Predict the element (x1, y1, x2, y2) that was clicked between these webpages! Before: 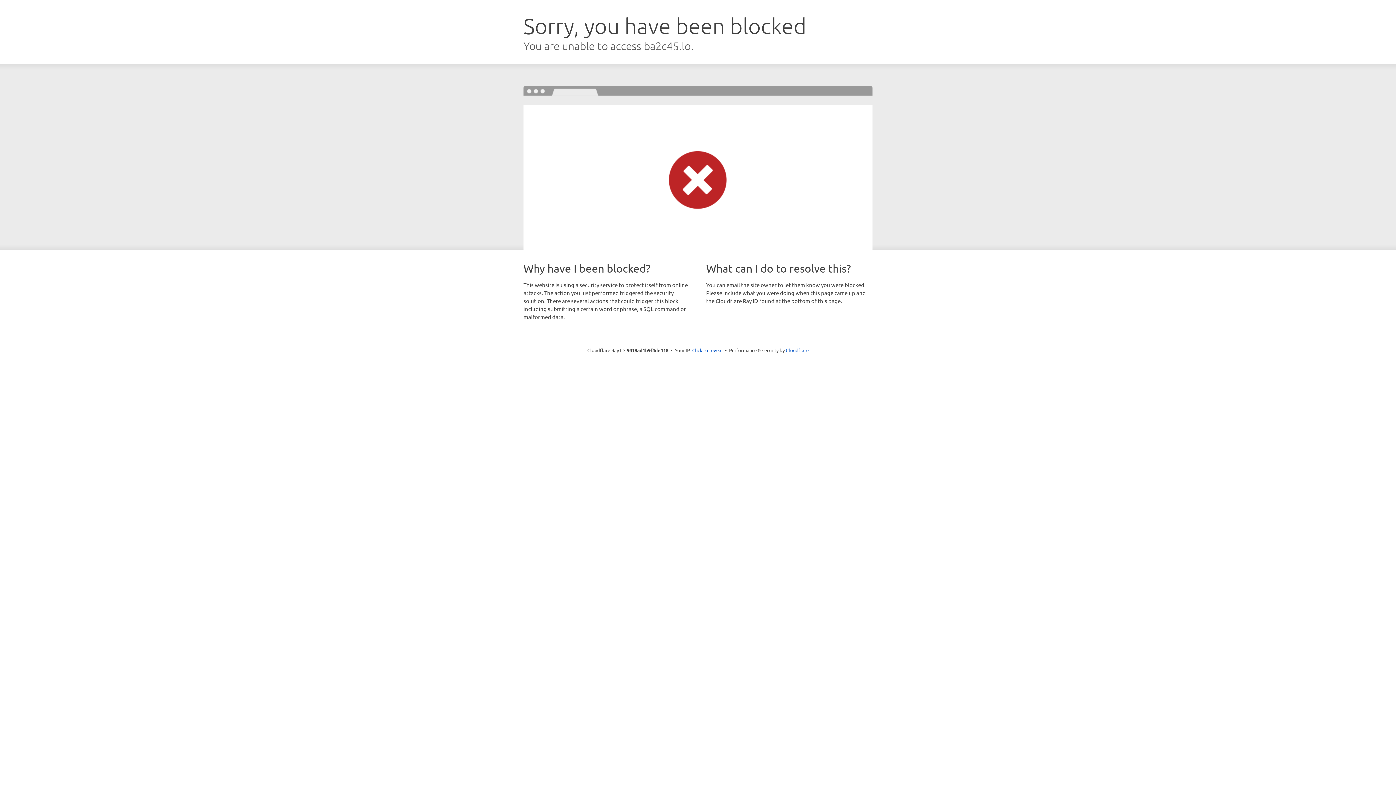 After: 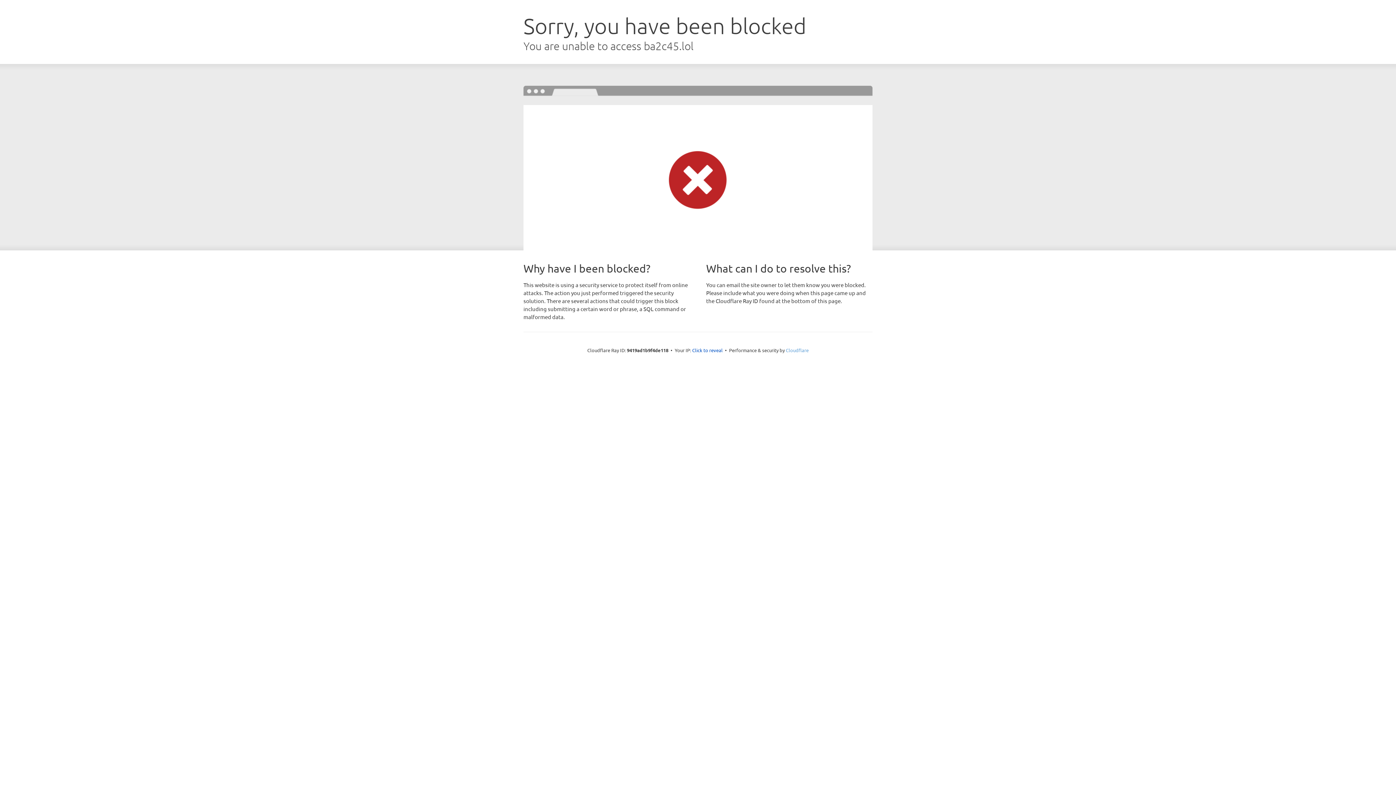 Action: bbox: (786, 347, 808, 353) label: Cloudflare